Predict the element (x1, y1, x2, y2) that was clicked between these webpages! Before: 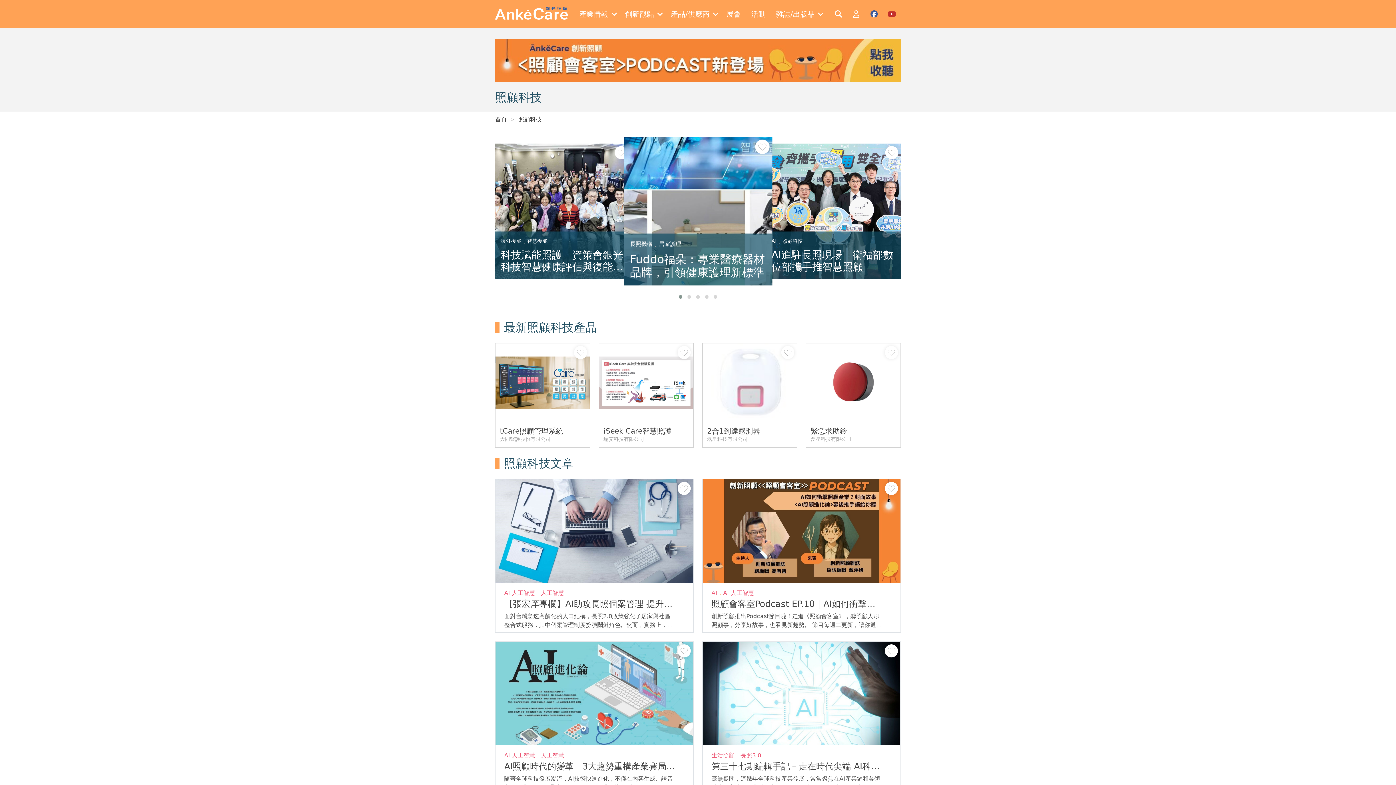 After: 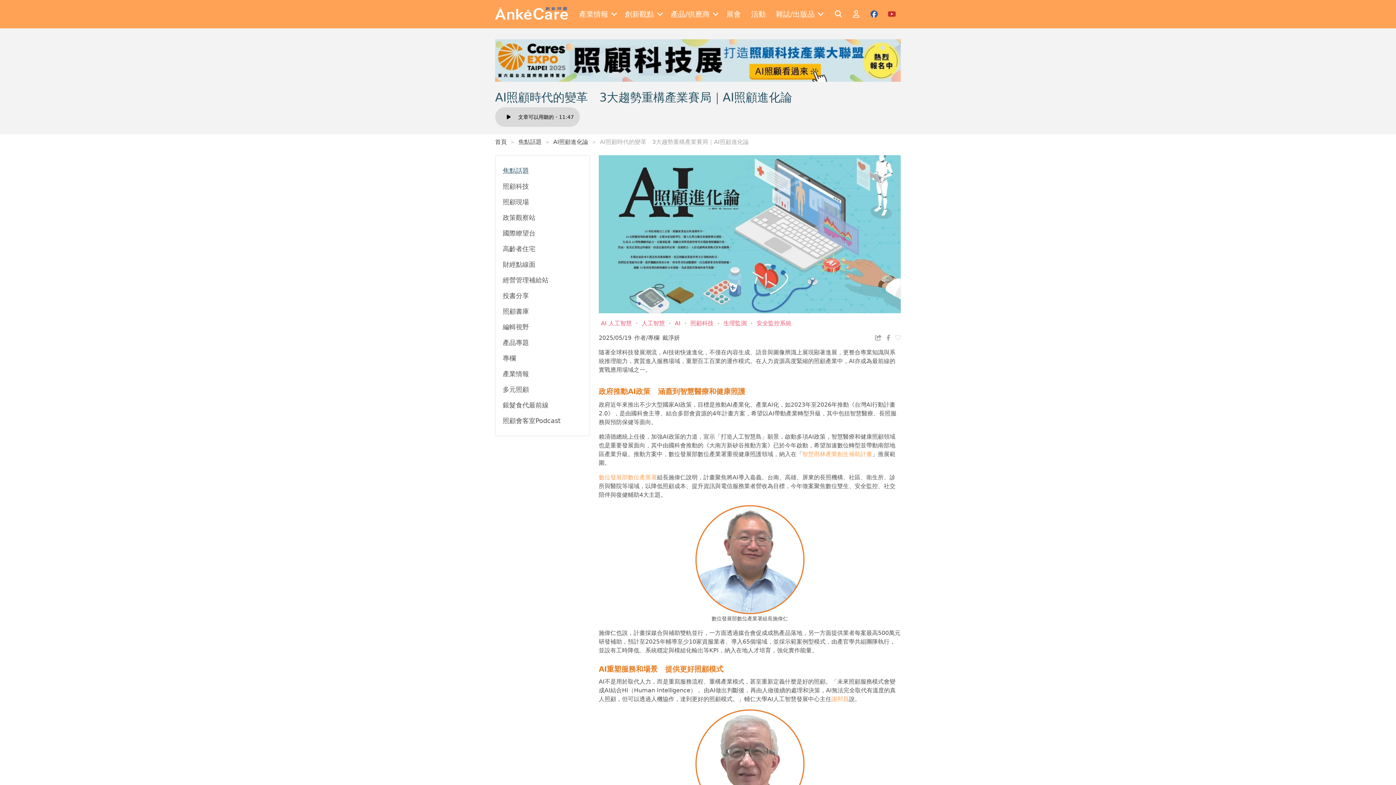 Action: bbox: (495, 642, 693, 745)